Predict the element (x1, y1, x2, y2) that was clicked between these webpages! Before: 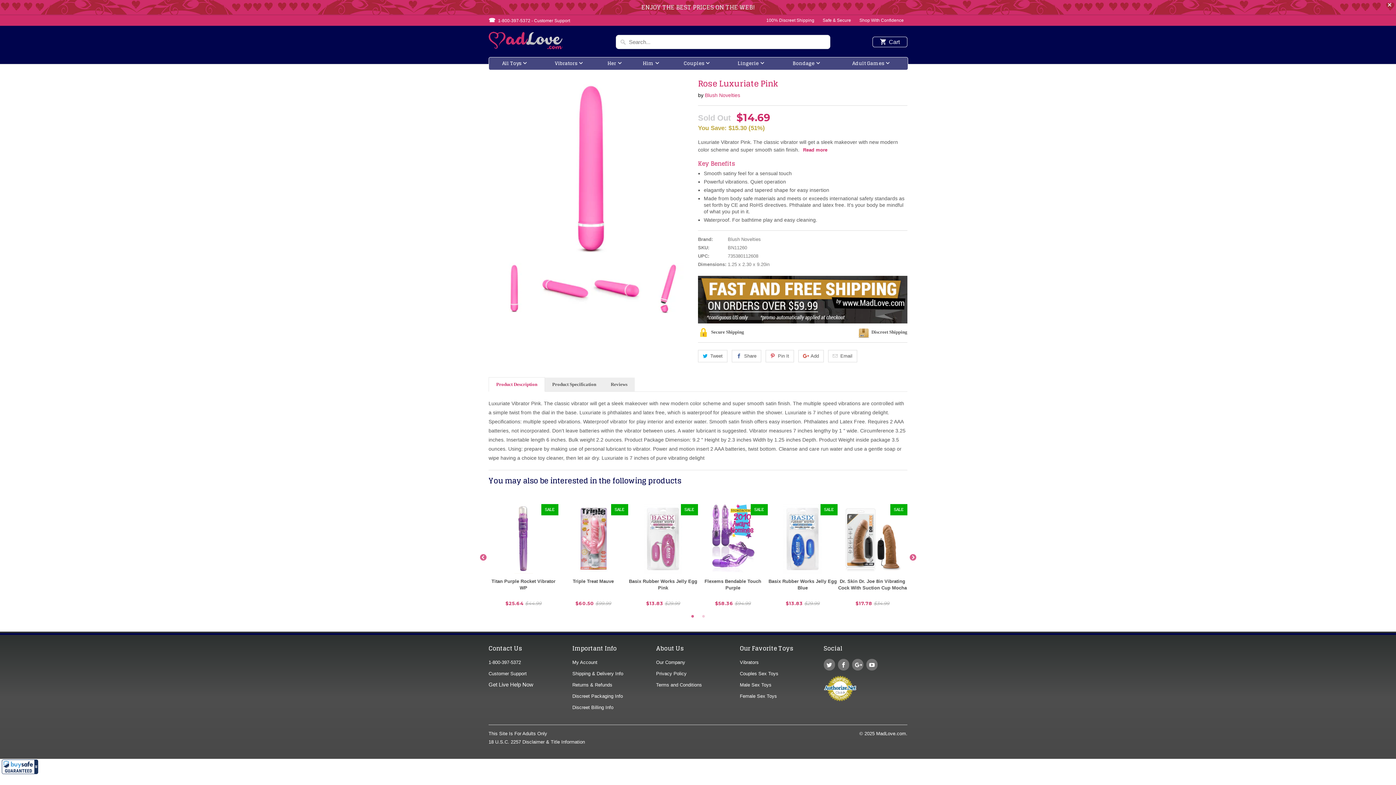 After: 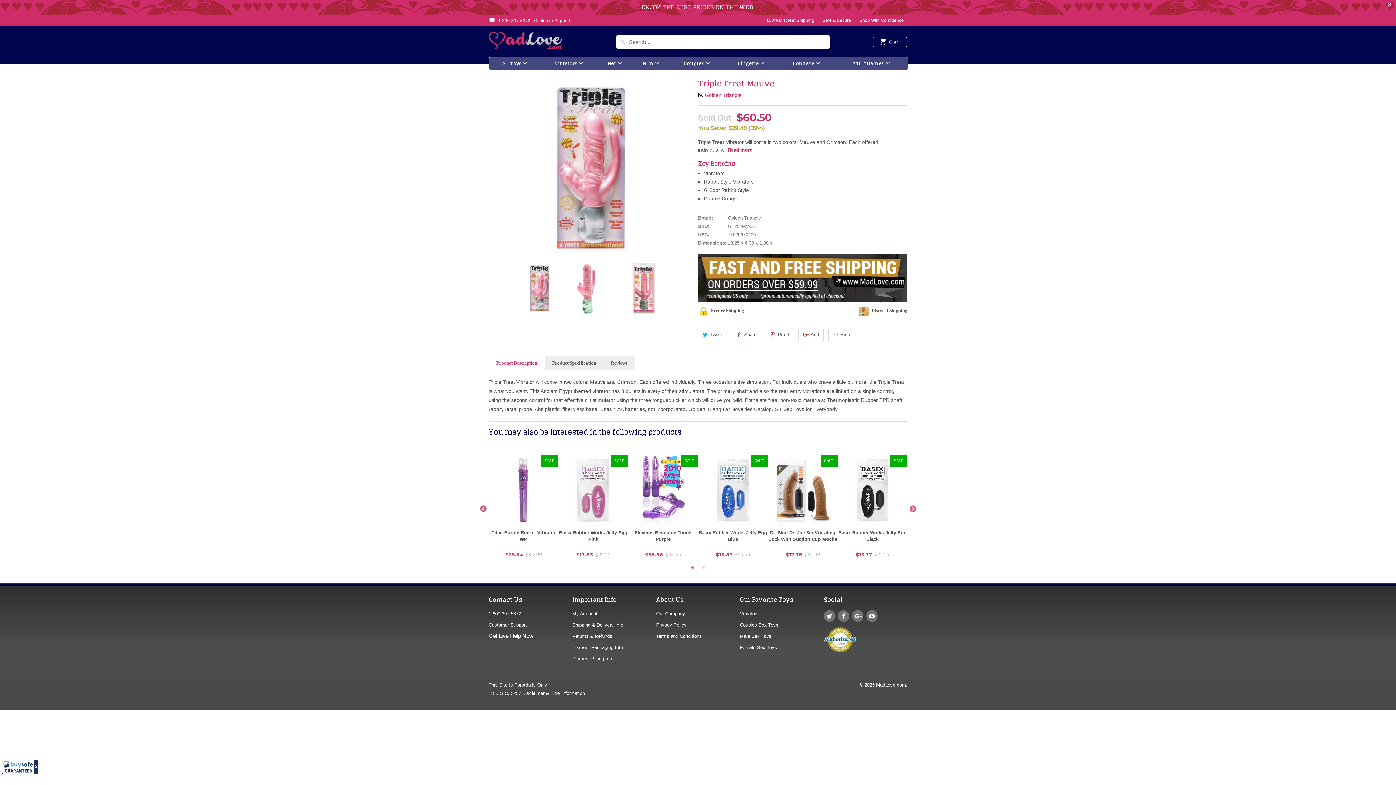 Action: label: Triple Treat Mauve
$60.50 $99.99
SALE bbox: (558, 504, 628, 611)